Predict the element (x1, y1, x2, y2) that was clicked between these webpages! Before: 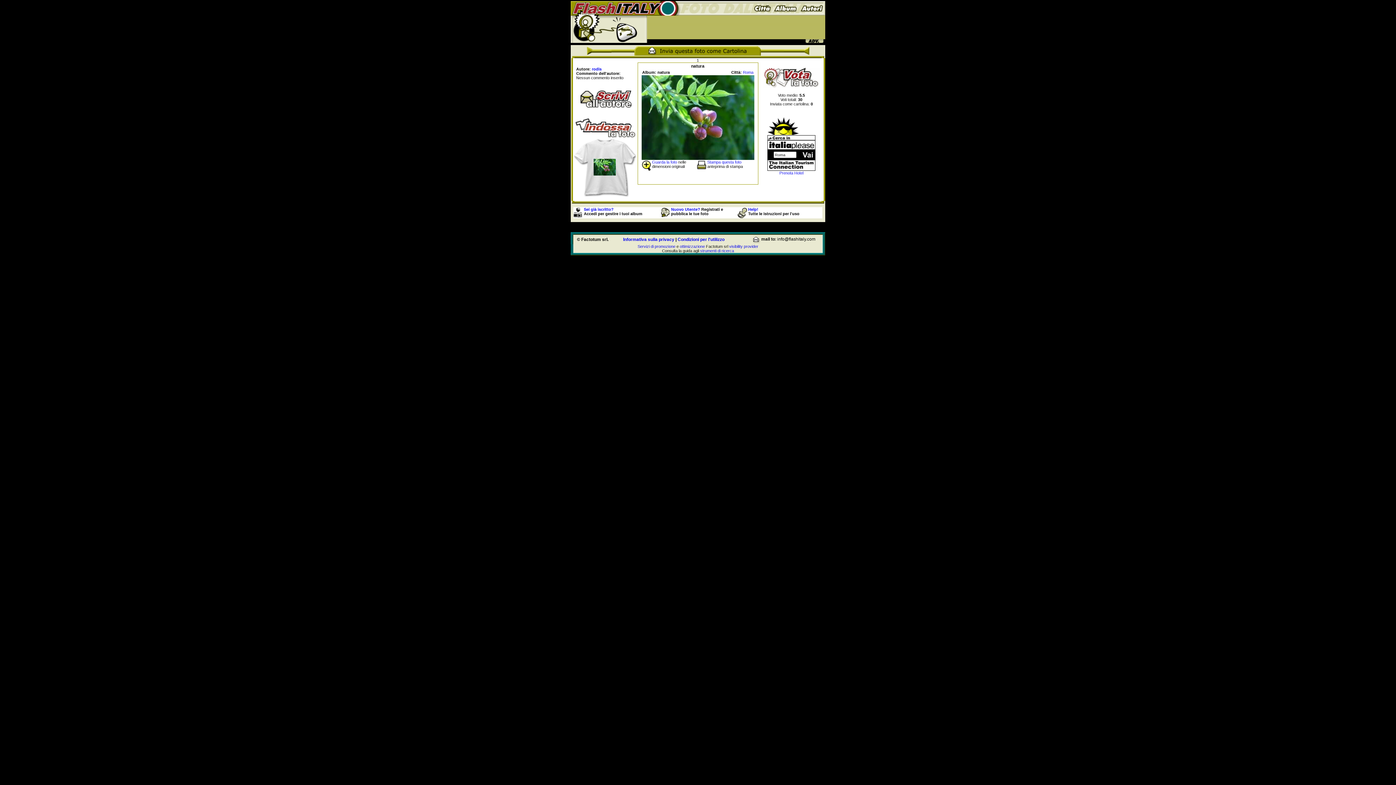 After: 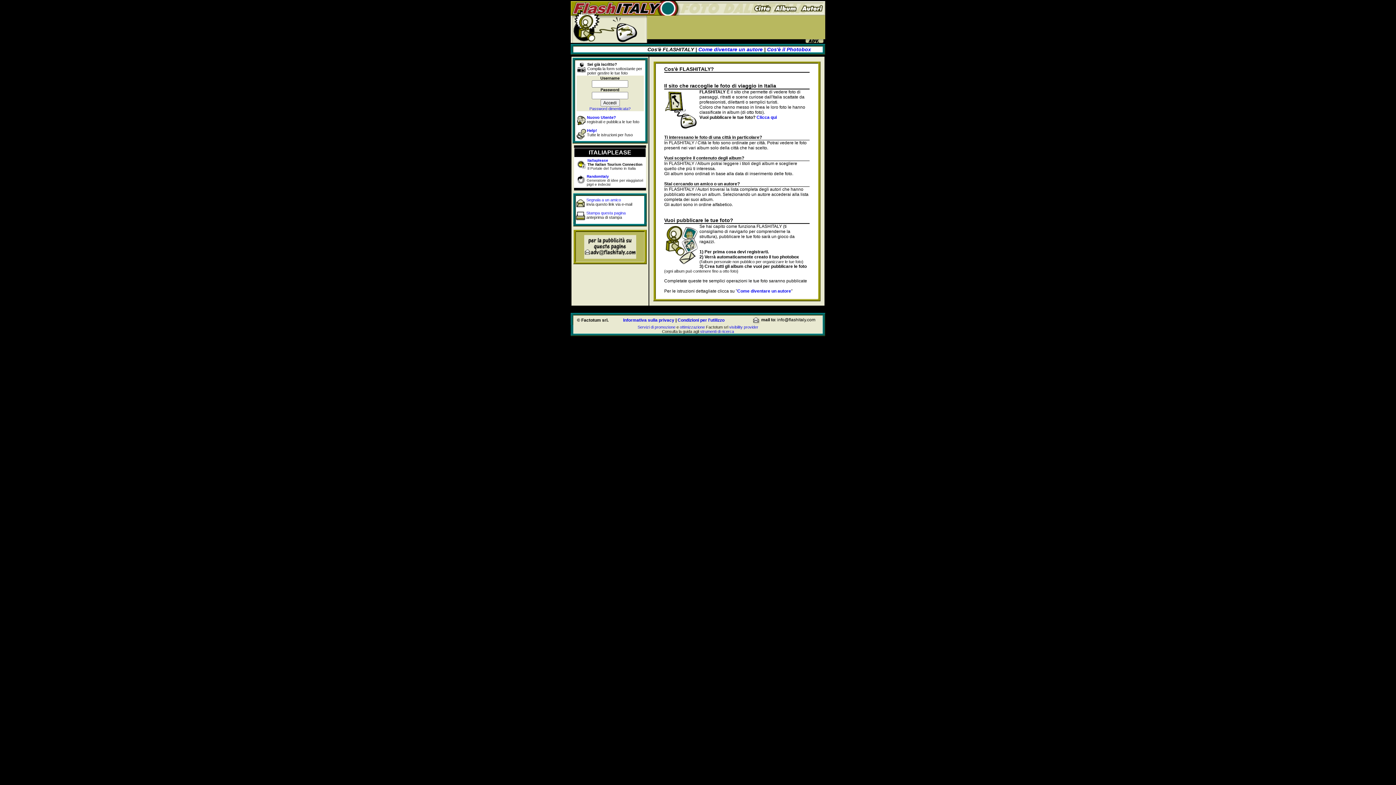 Action: label: Help! bbox: (748, 207, 758, 211)